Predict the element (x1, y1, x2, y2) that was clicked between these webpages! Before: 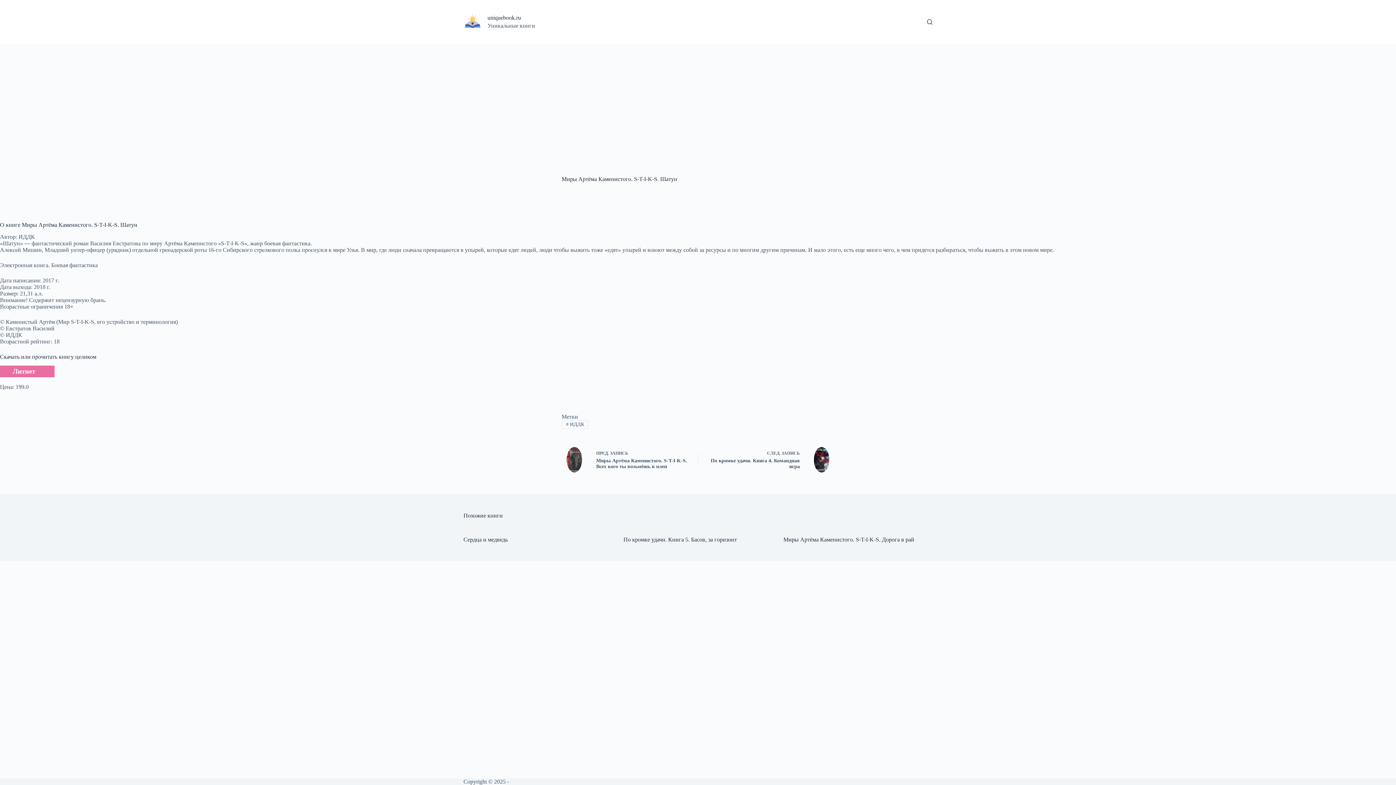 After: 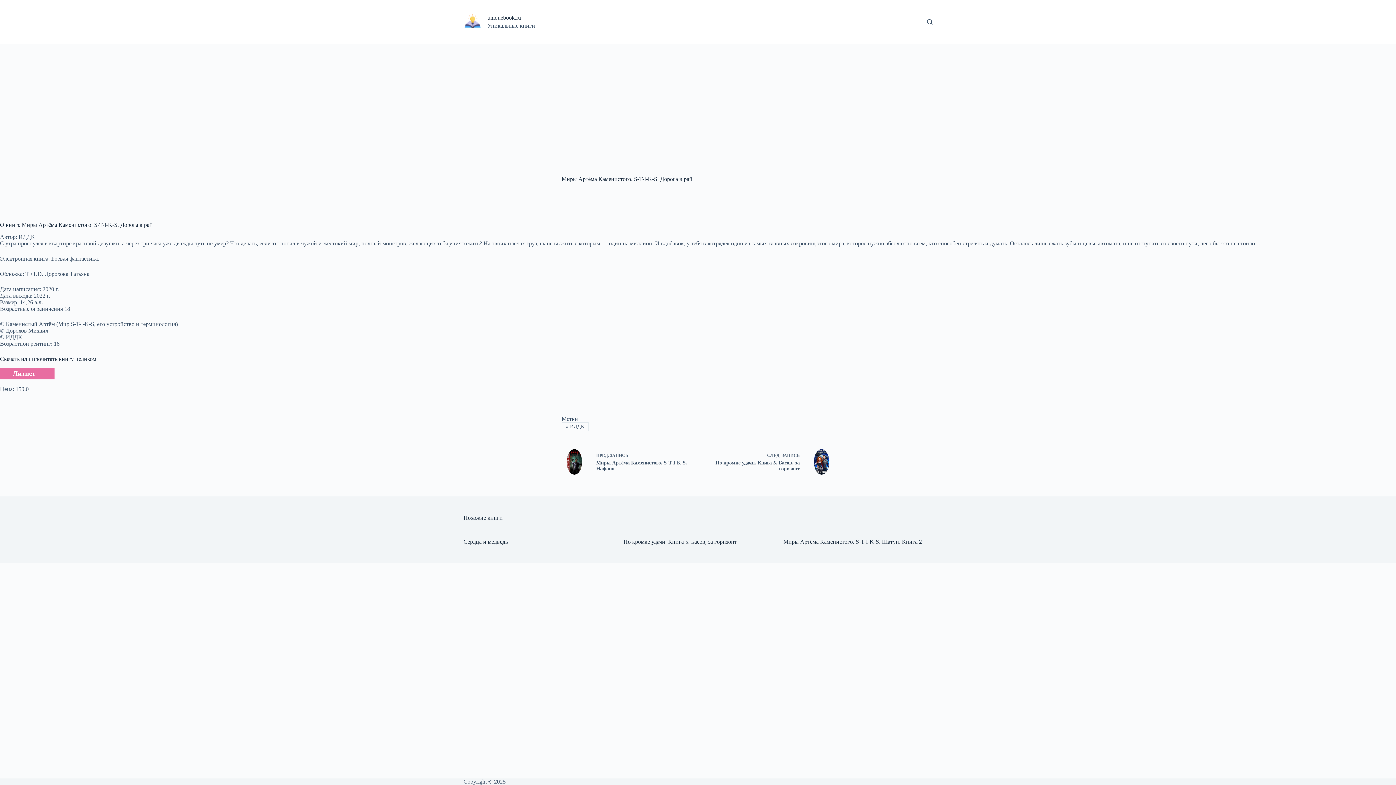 Action: label: Миры Артёма Каменистого. S-T-I-K-S. Дорога в рай bbox: (783, 536, 914, 542)